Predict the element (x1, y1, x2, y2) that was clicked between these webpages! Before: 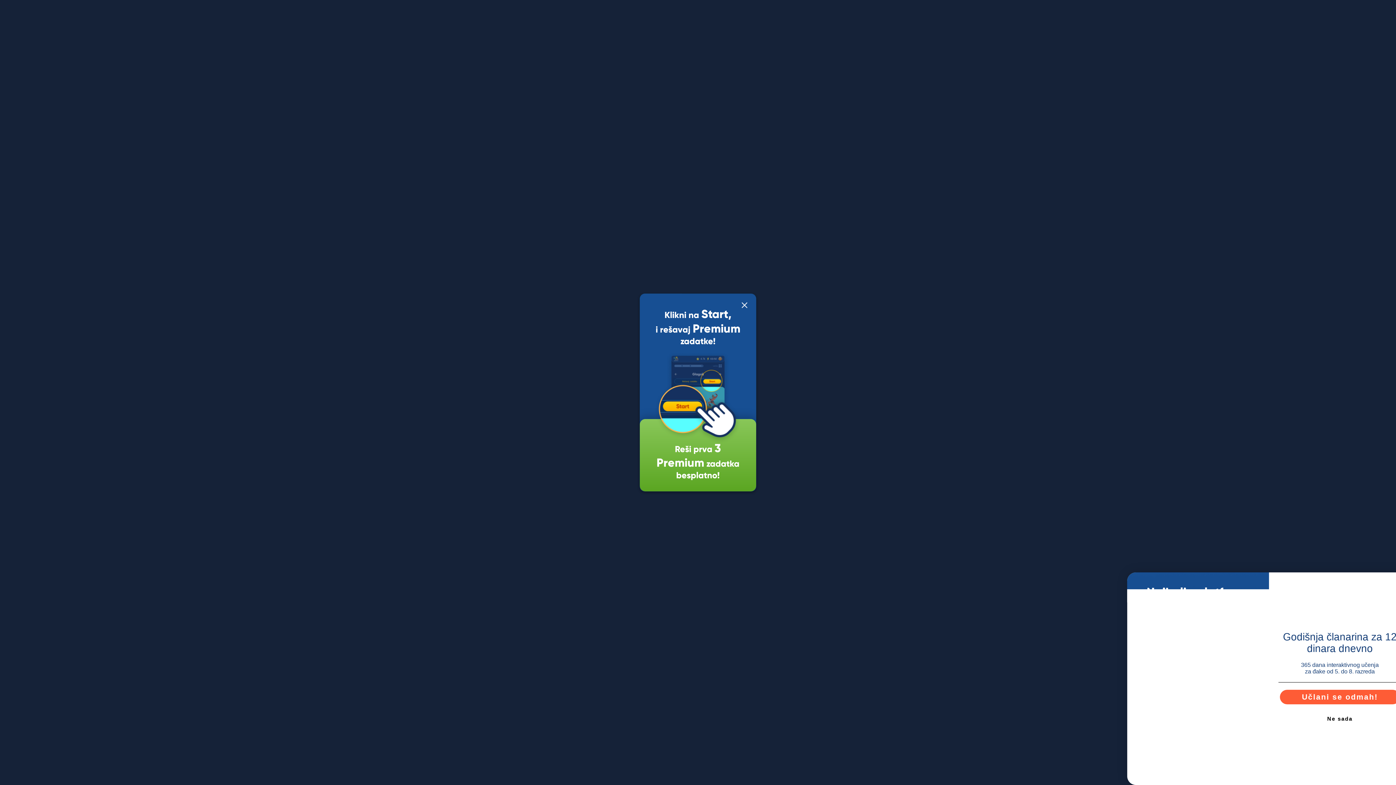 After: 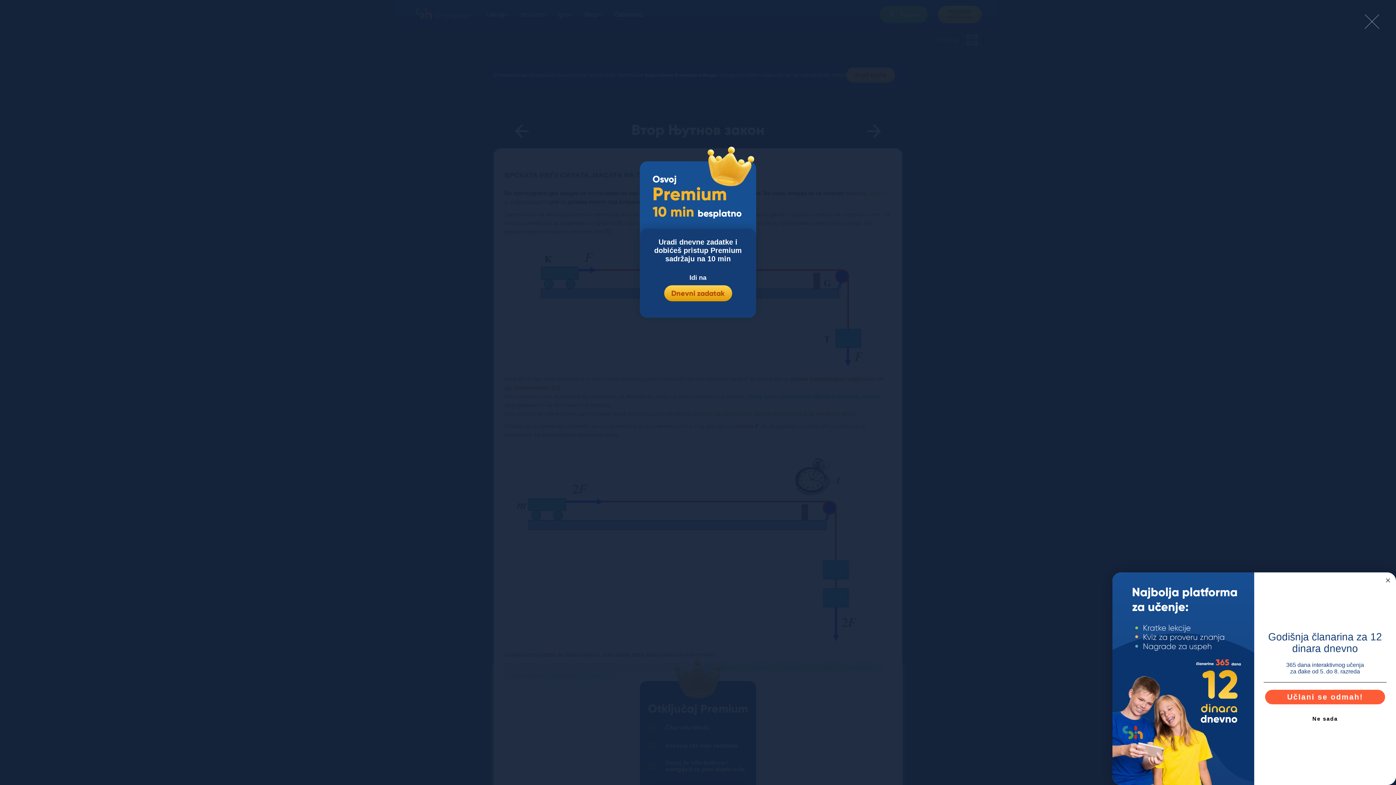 Action: bbox: (739, 300, 749, 312)